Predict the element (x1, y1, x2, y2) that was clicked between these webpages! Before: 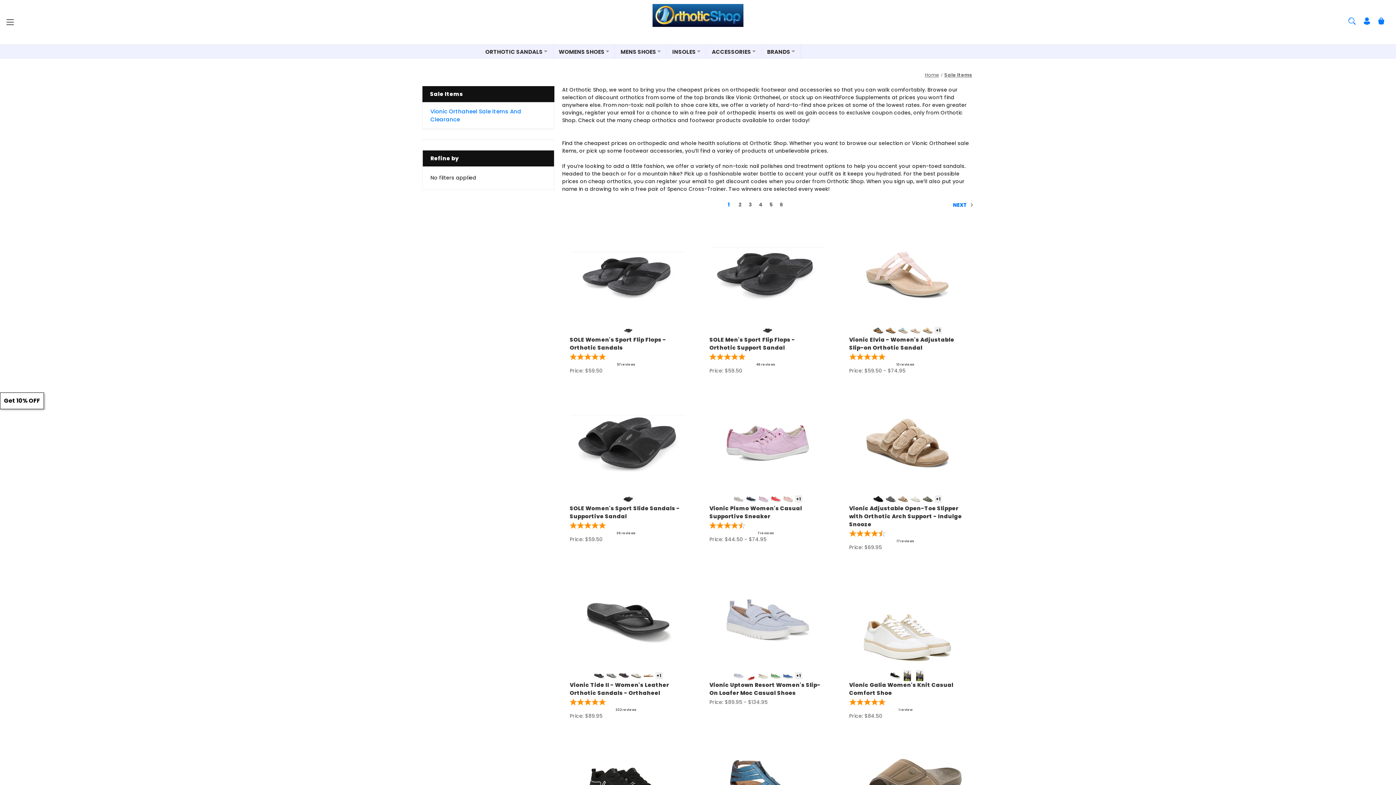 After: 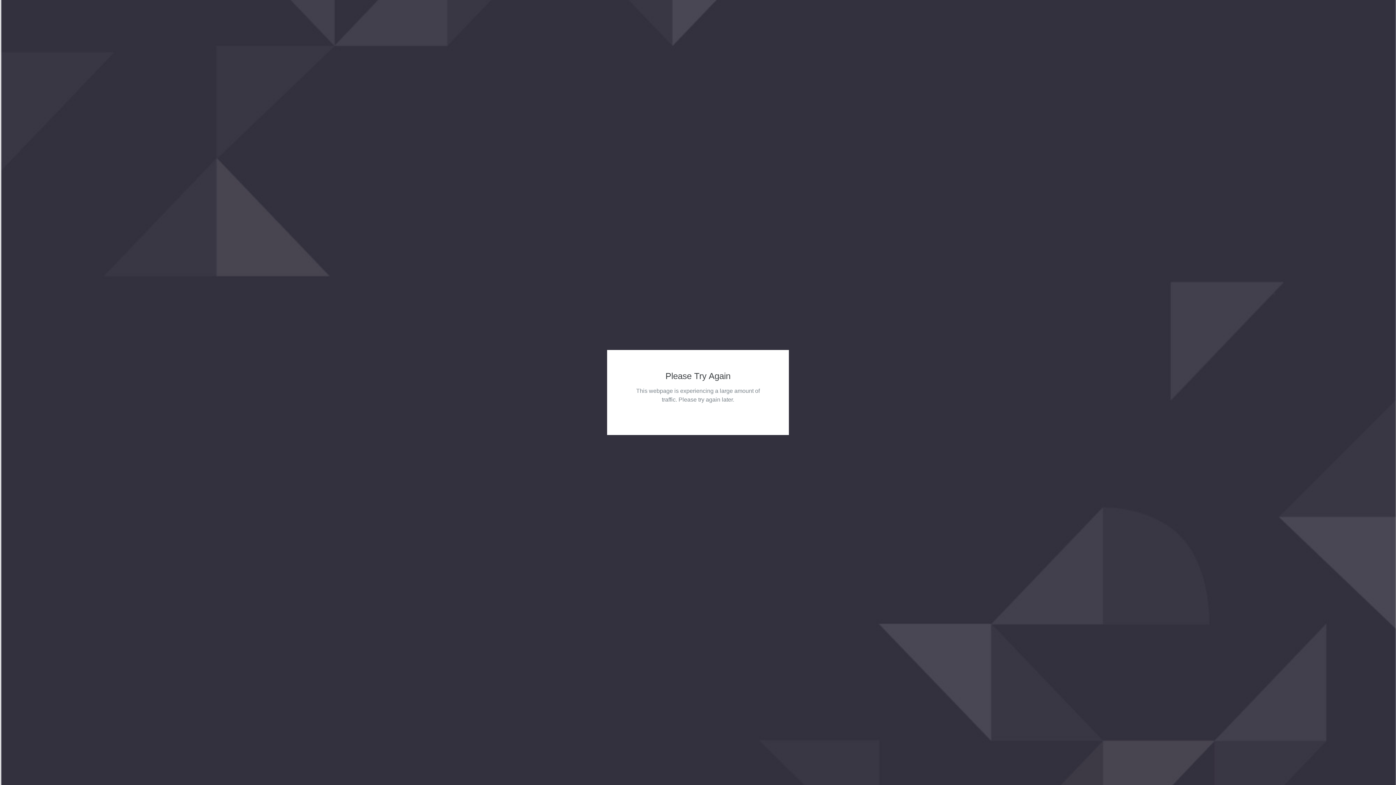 Action: label: SOLE Women's Sport Flip Flops - Orthotic Sandals, $59.50

 bbox: (569, 336, 682, 352)